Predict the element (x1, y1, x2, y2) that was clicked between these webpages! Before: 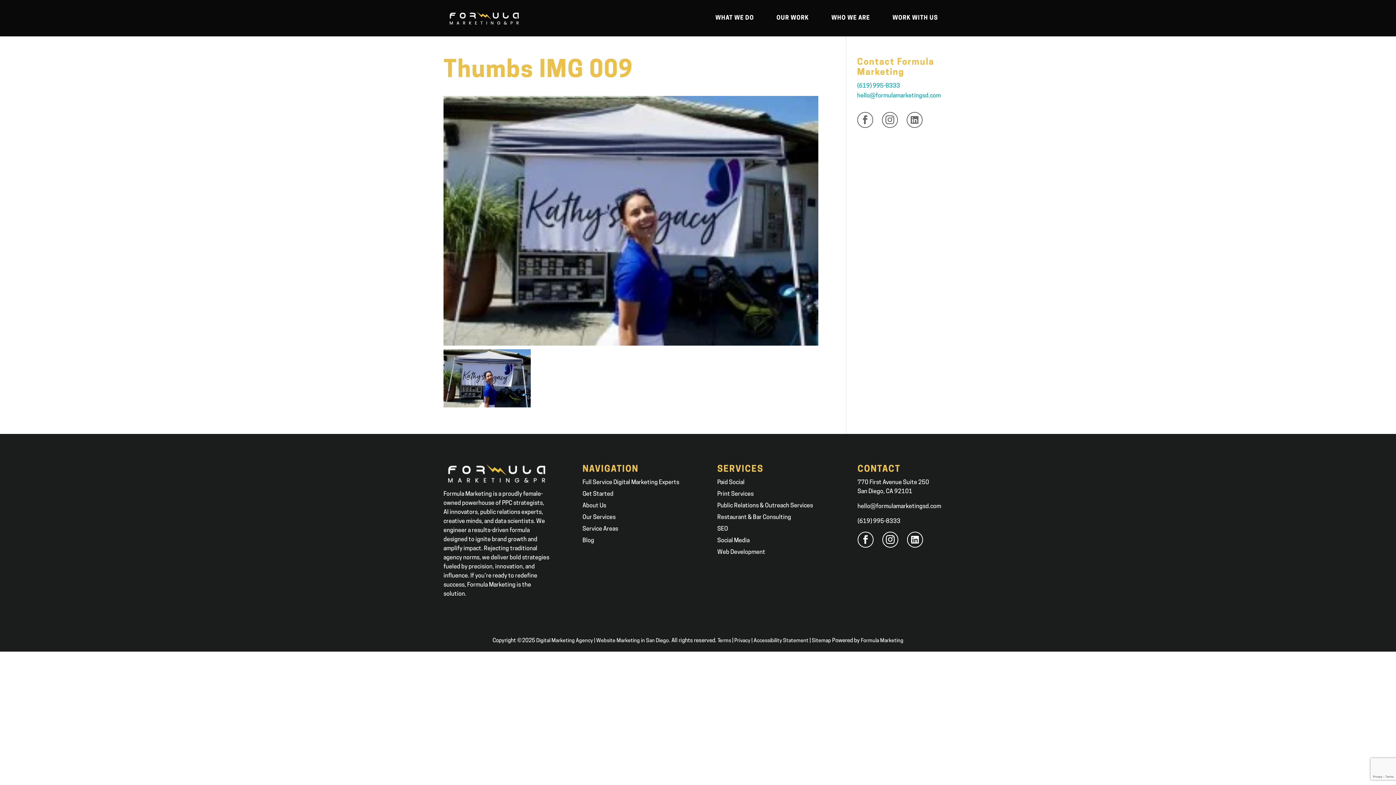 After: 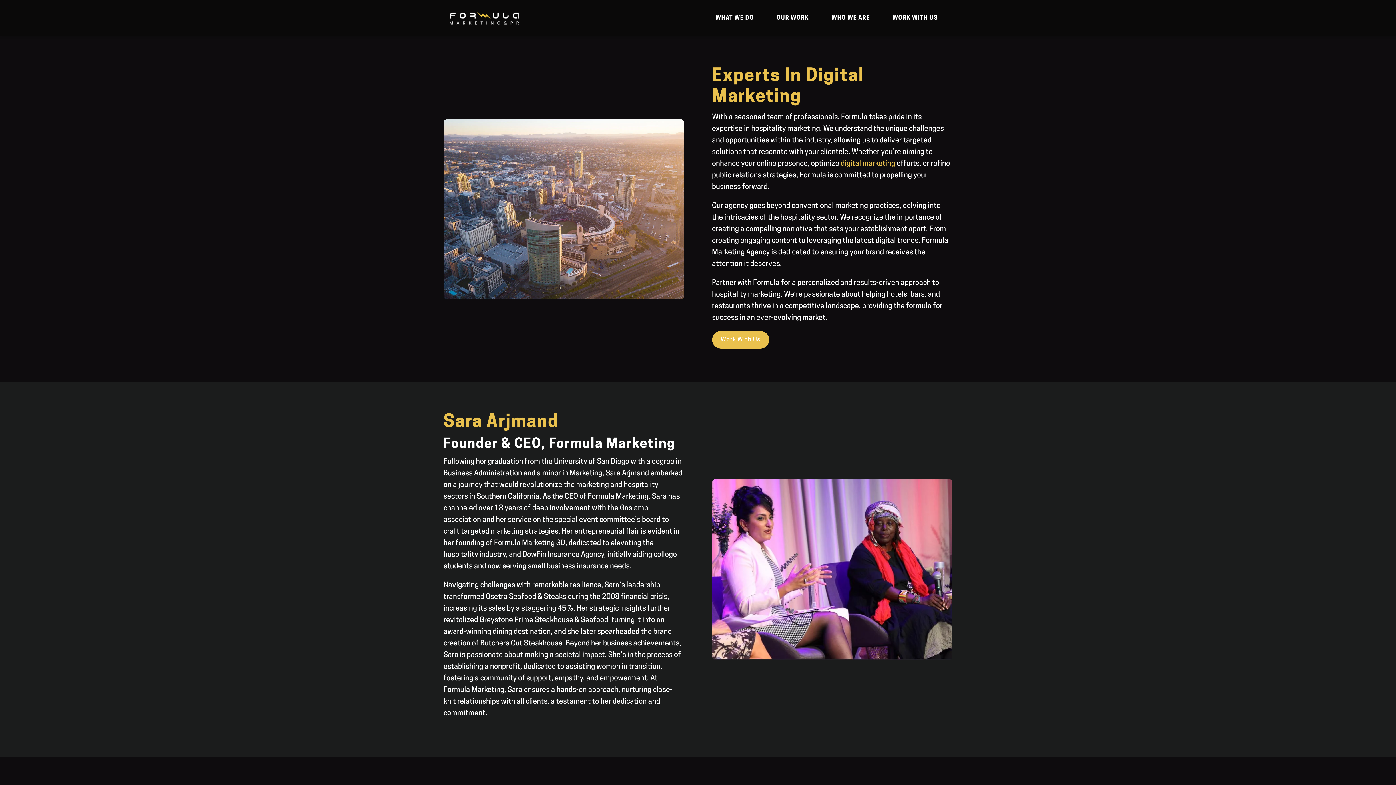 Action: bbox: (831, 4, 884, 32) label: WHO WE ARE